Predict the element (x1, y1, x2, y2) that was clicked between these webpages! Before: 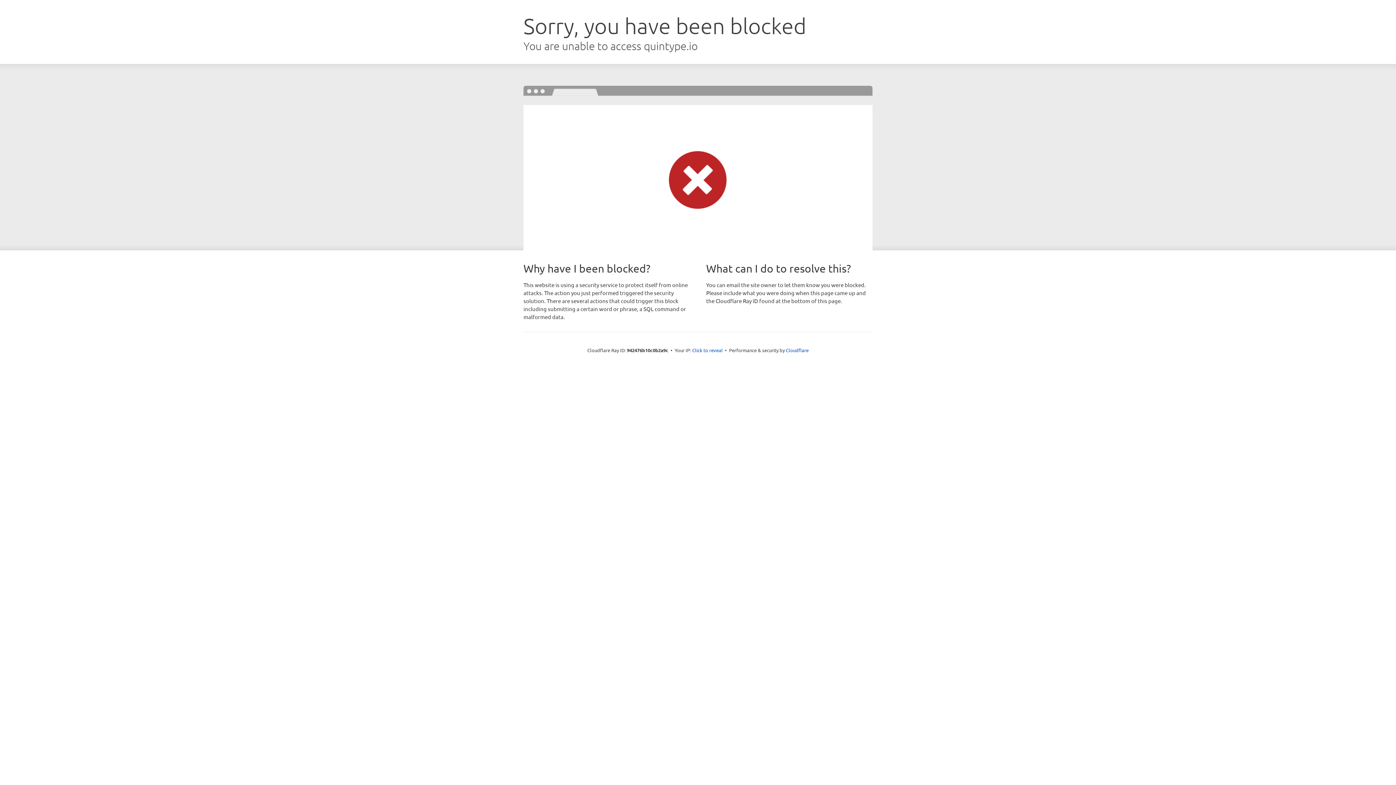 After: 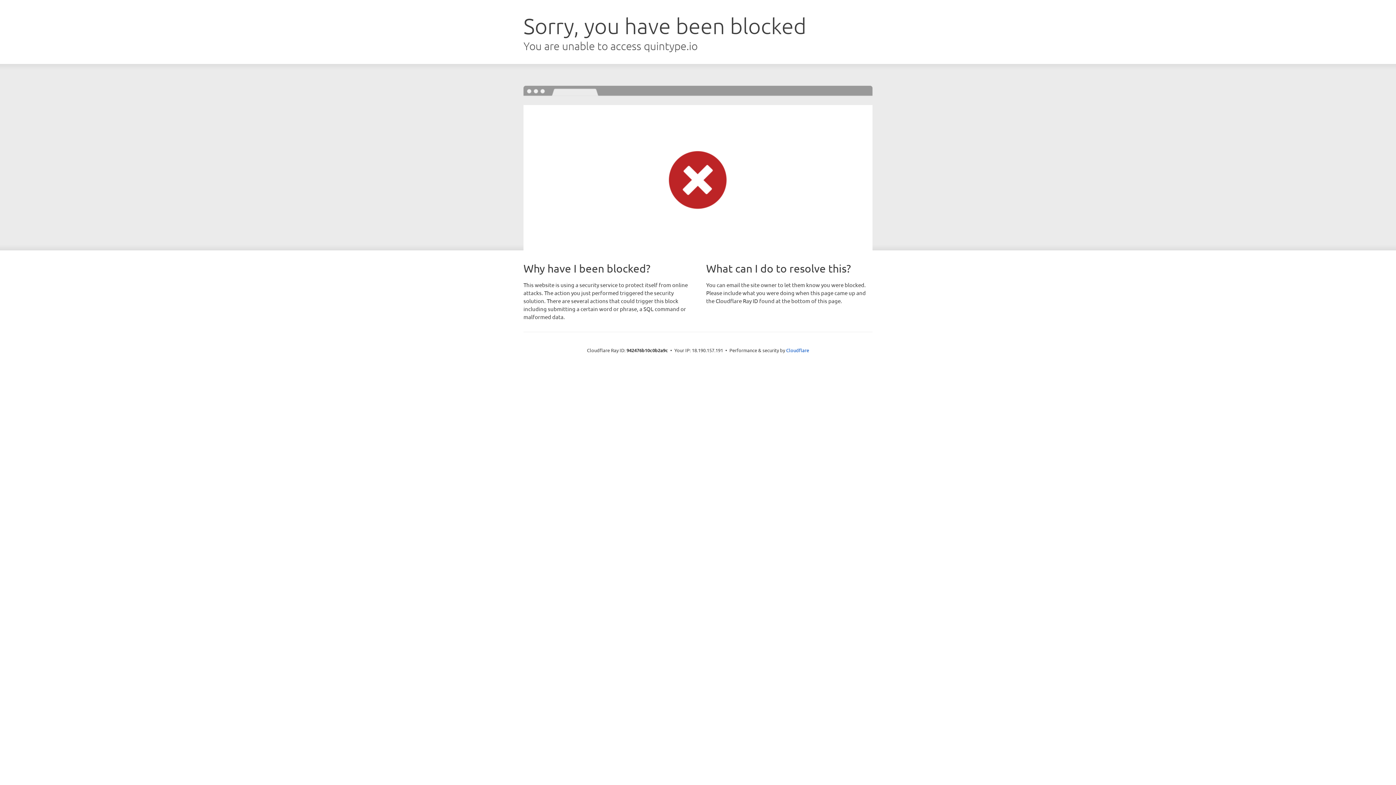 Action: label: Click to reveal bbox: (692, 346, 722, 353)